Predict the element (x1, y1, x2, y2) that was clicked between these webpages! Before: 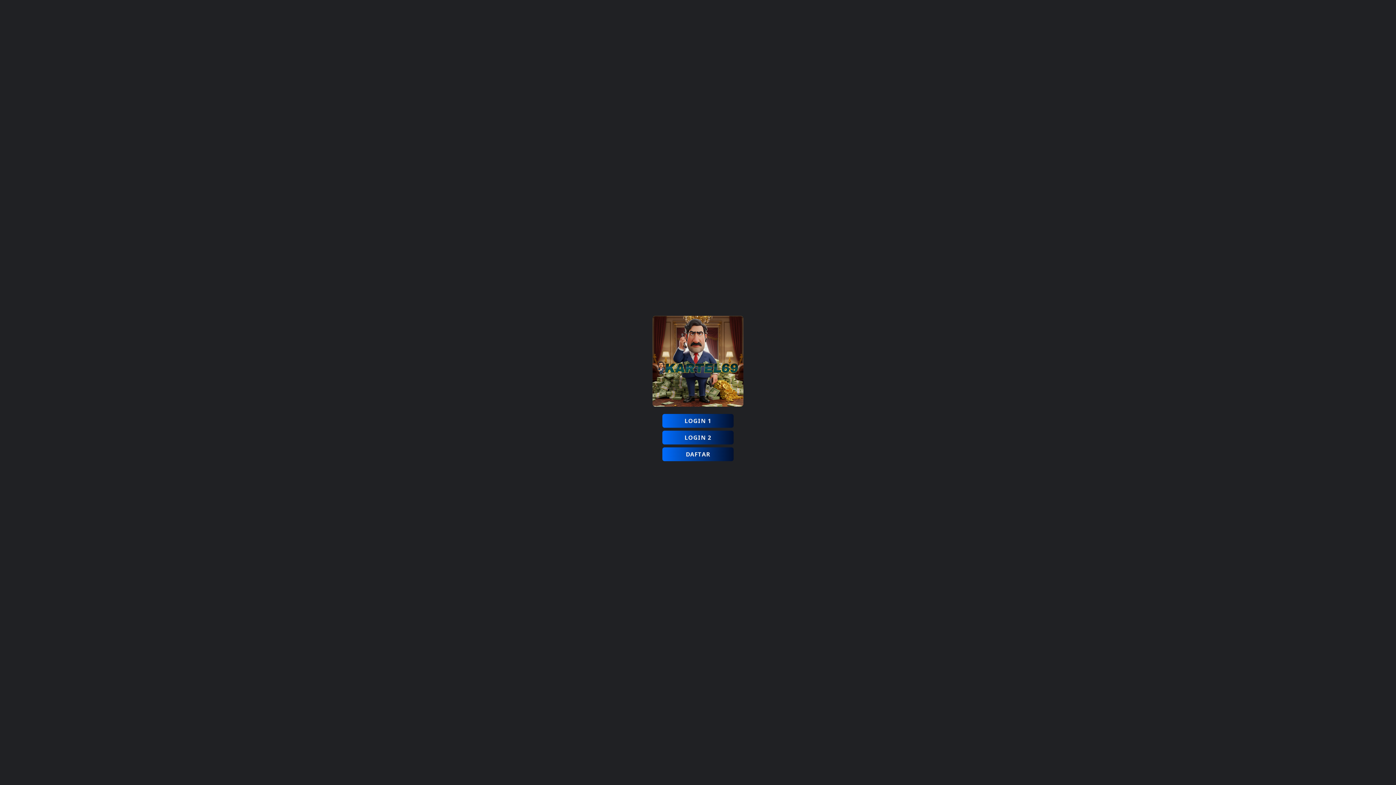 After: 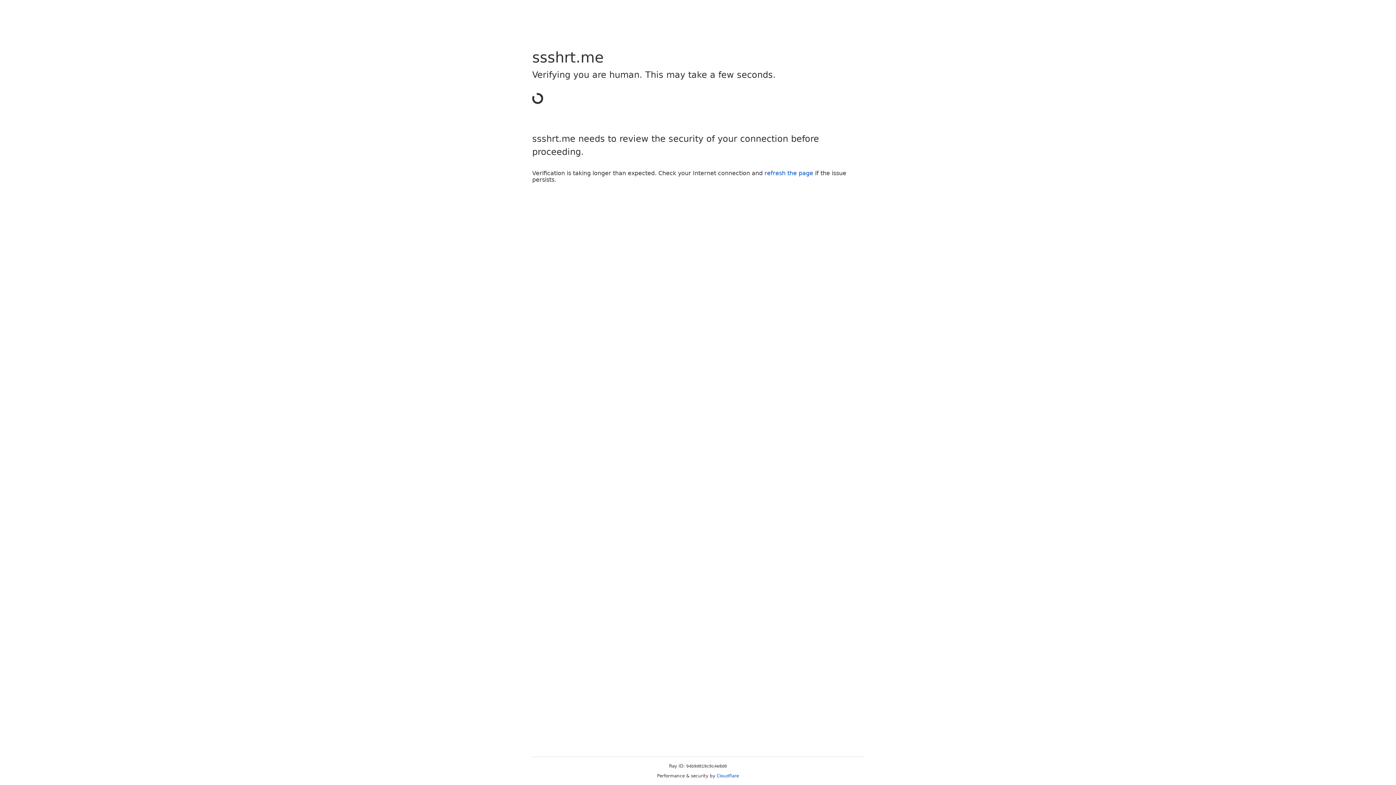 Action: bbox: (662, 414, 733, 427) label: LOGIN 1